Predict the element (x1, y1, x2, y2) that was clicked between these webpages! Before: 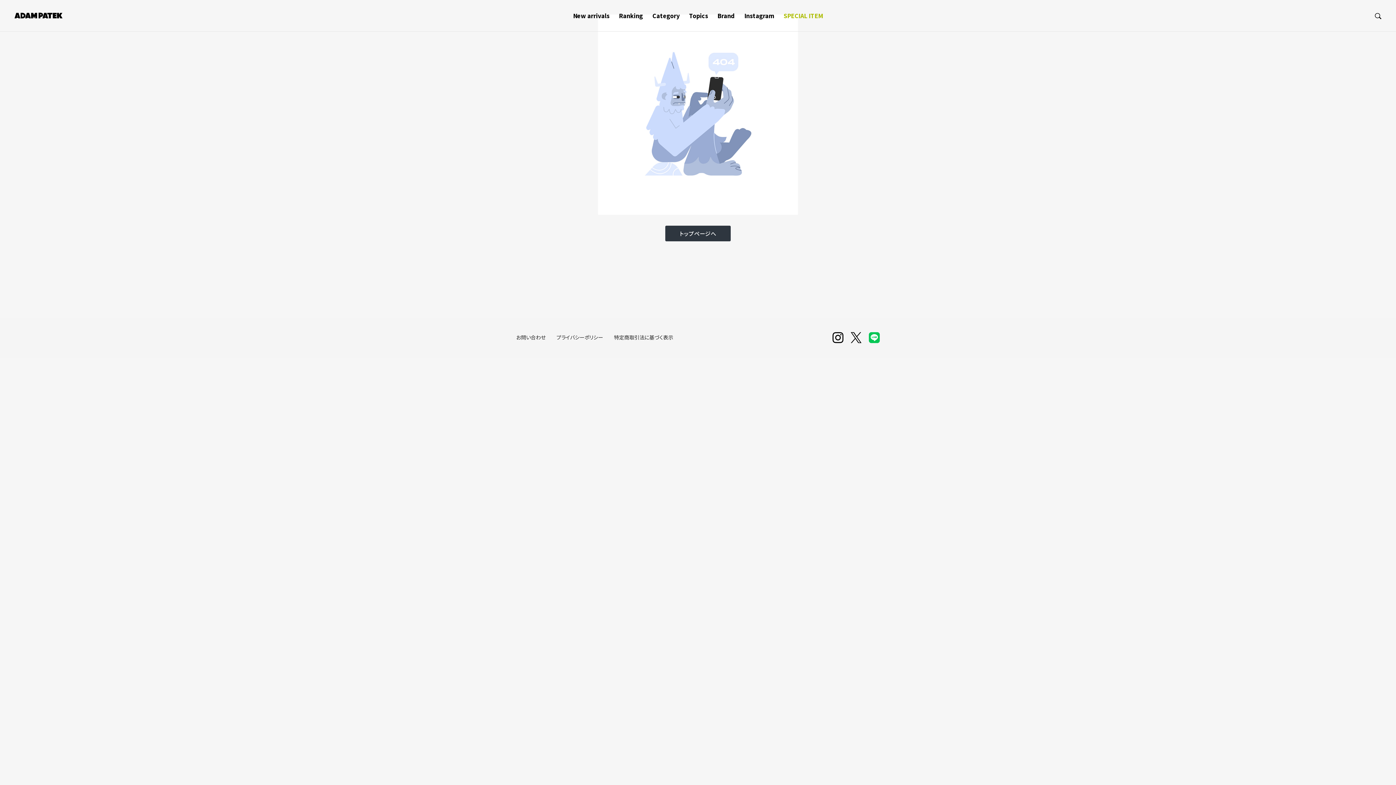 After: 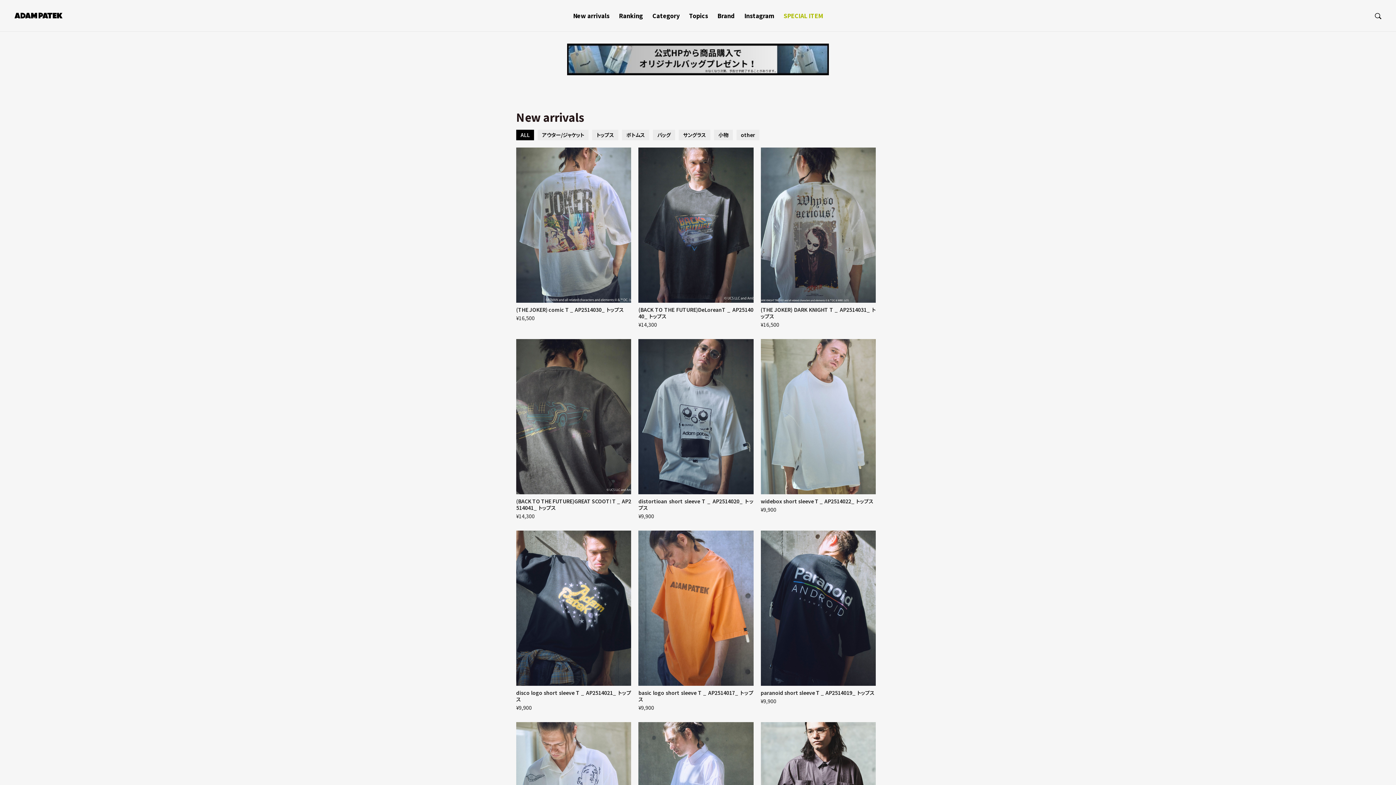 Action: label: New arrivals bbox: (573, 12, 609, 18)